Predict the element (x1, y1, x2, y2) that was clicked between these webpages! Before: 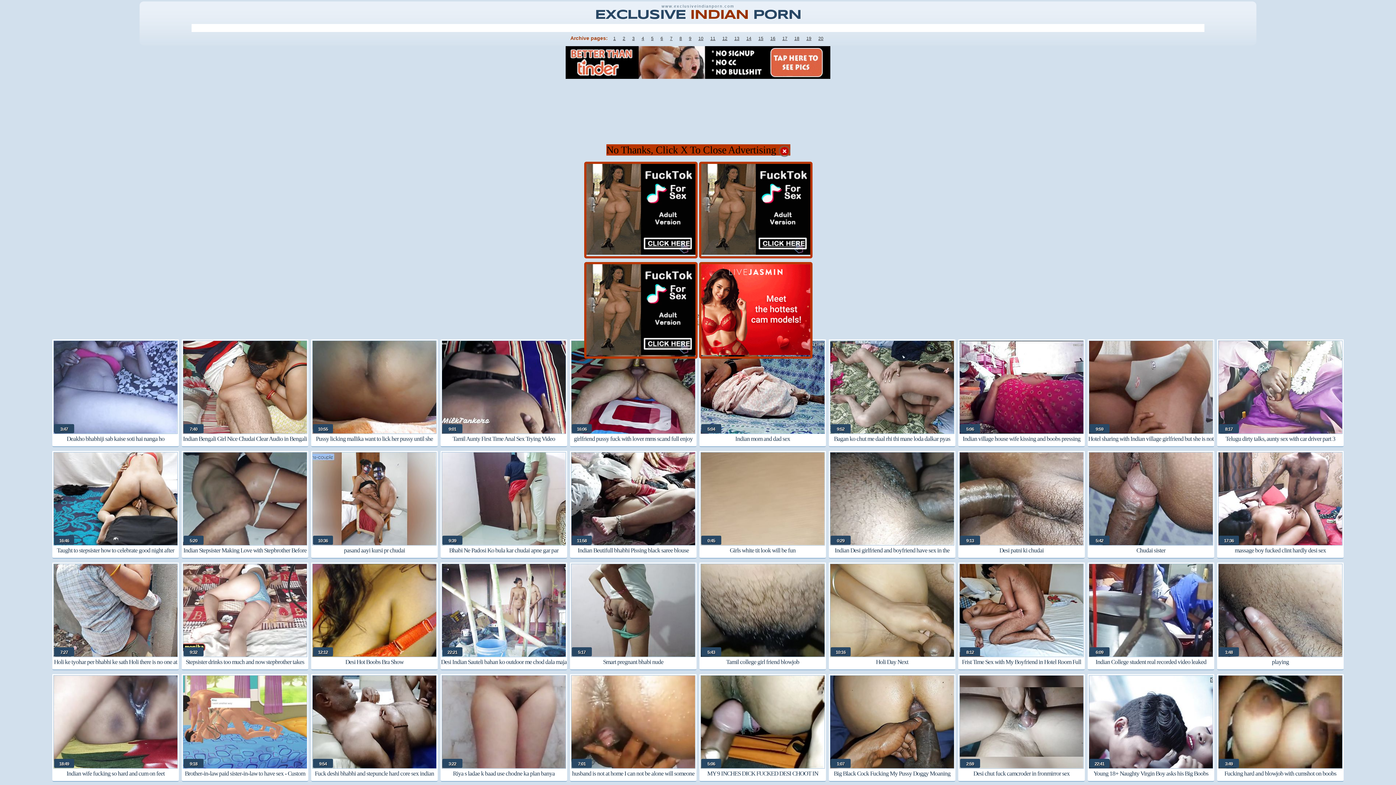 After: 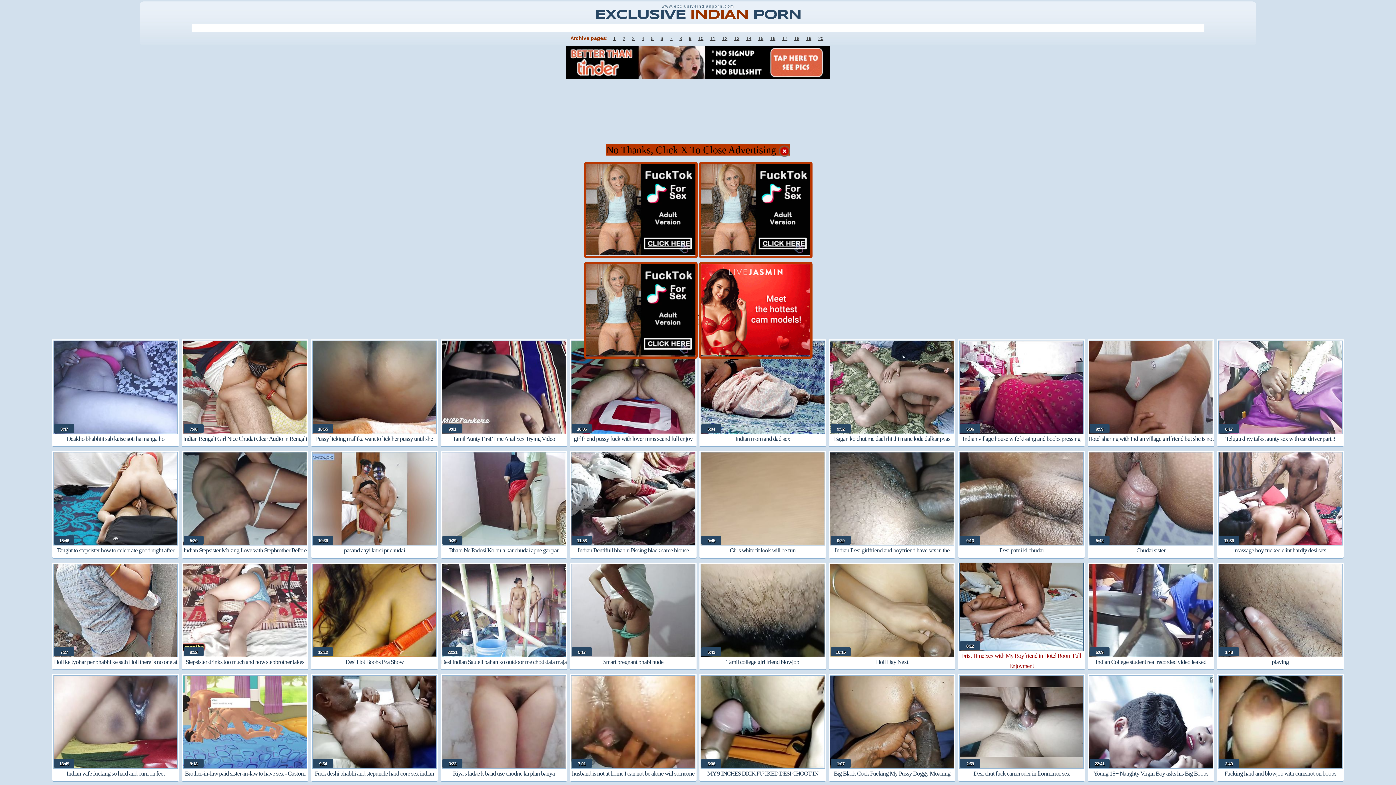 Action: label: Frist Time Sex with My Boyfriend in Hotel Room Full Enjoyment bbox: (959, 648, 1084, 676)